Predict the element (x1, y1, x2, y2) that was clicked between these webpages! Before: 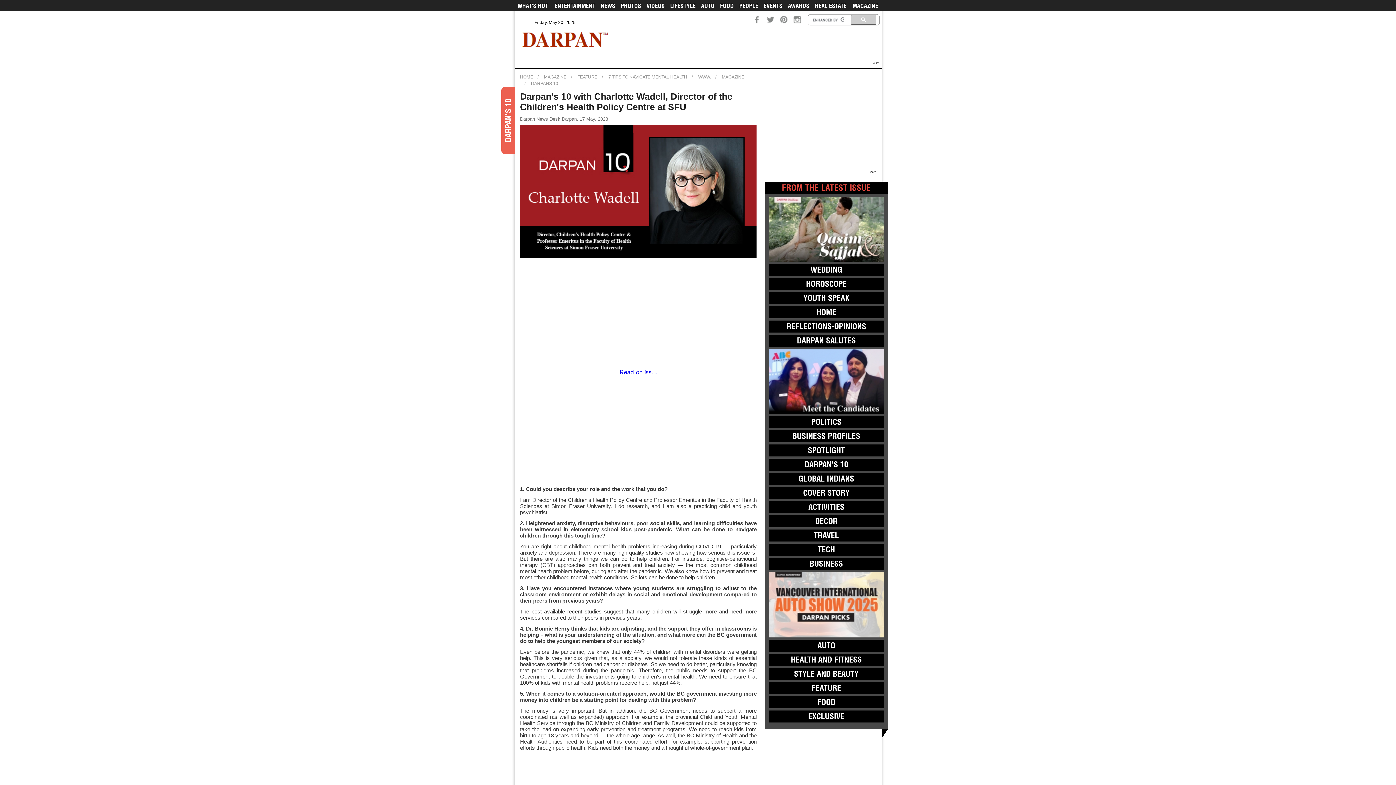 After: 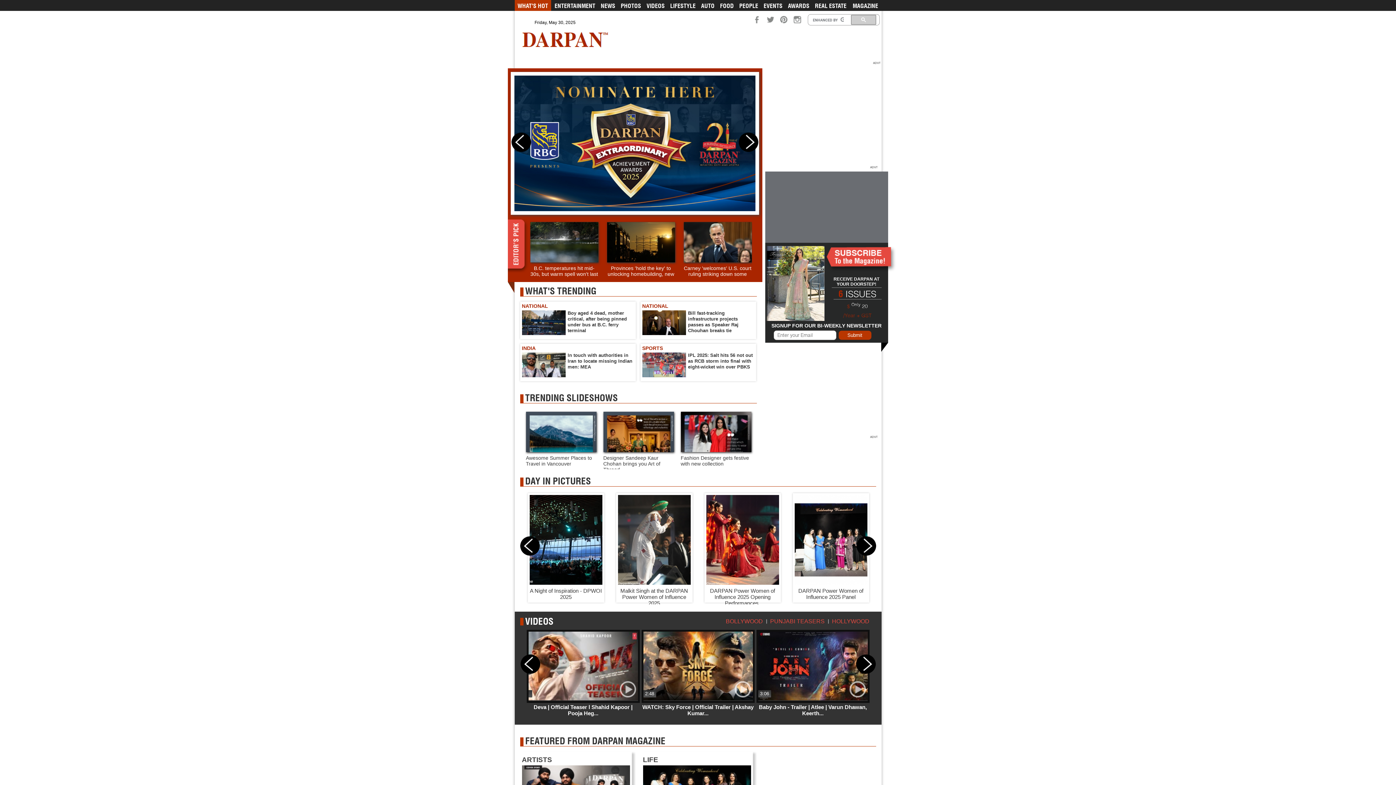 Action: bbox: (522, 32, 608, 52)